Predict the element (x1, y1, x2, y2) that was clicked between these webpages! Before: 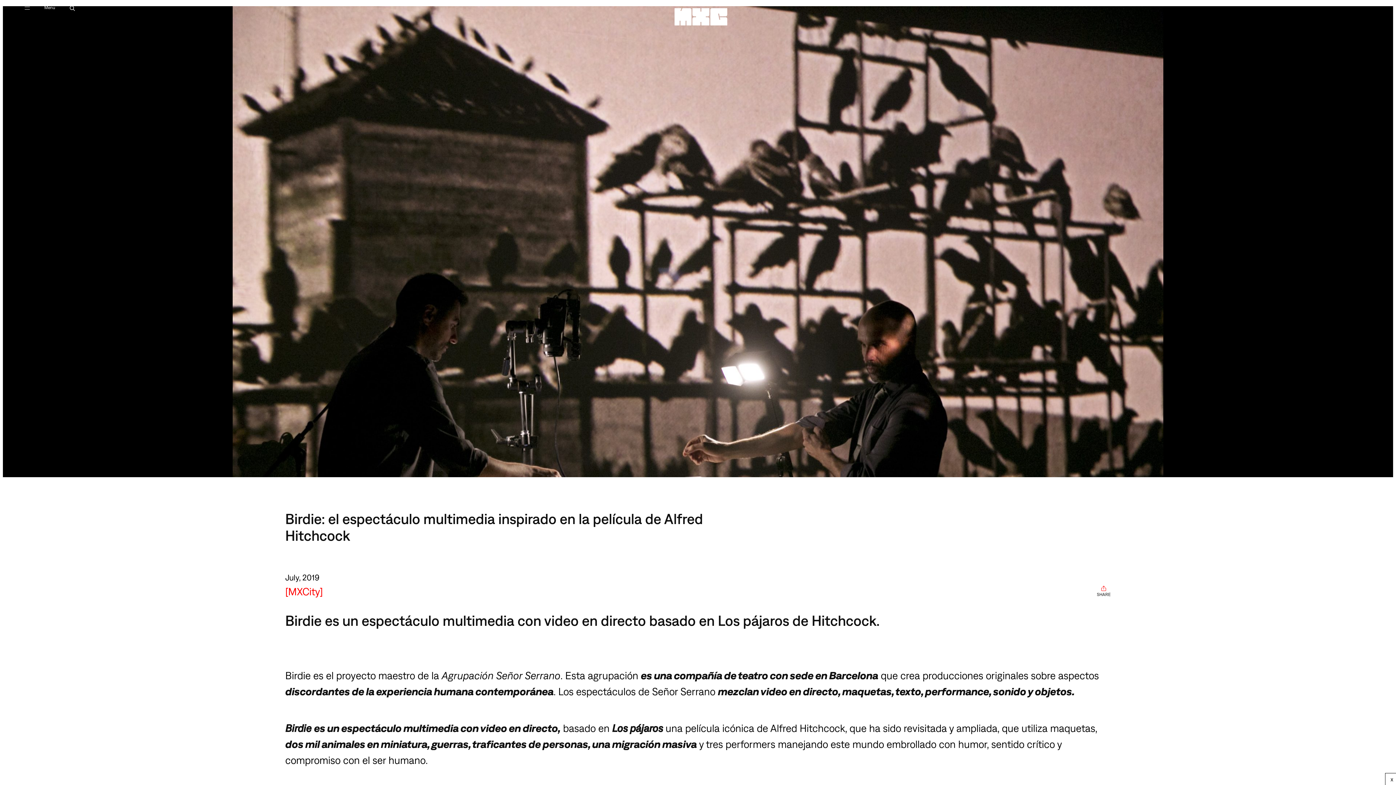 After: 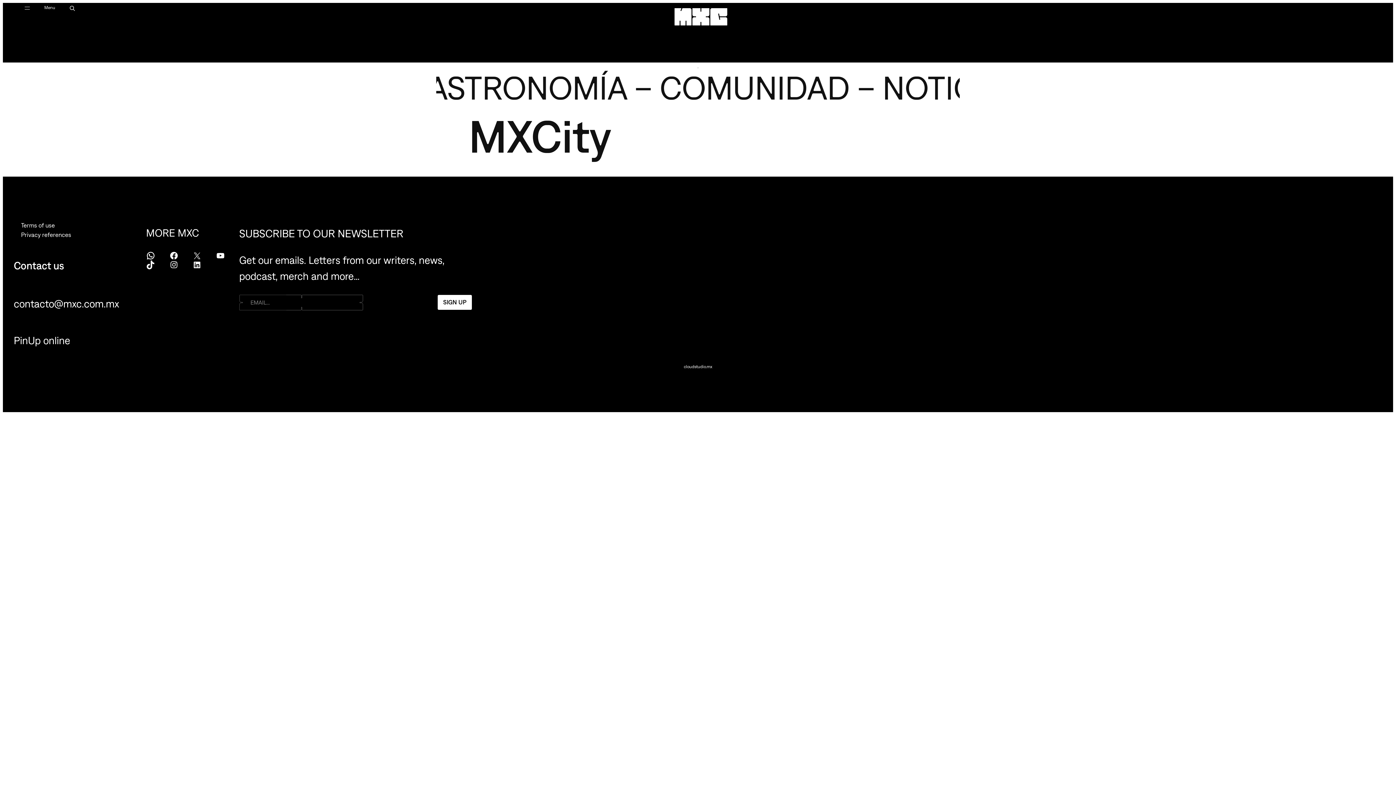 Action: label: MXCity bbox: (285, 585, 322, 597)